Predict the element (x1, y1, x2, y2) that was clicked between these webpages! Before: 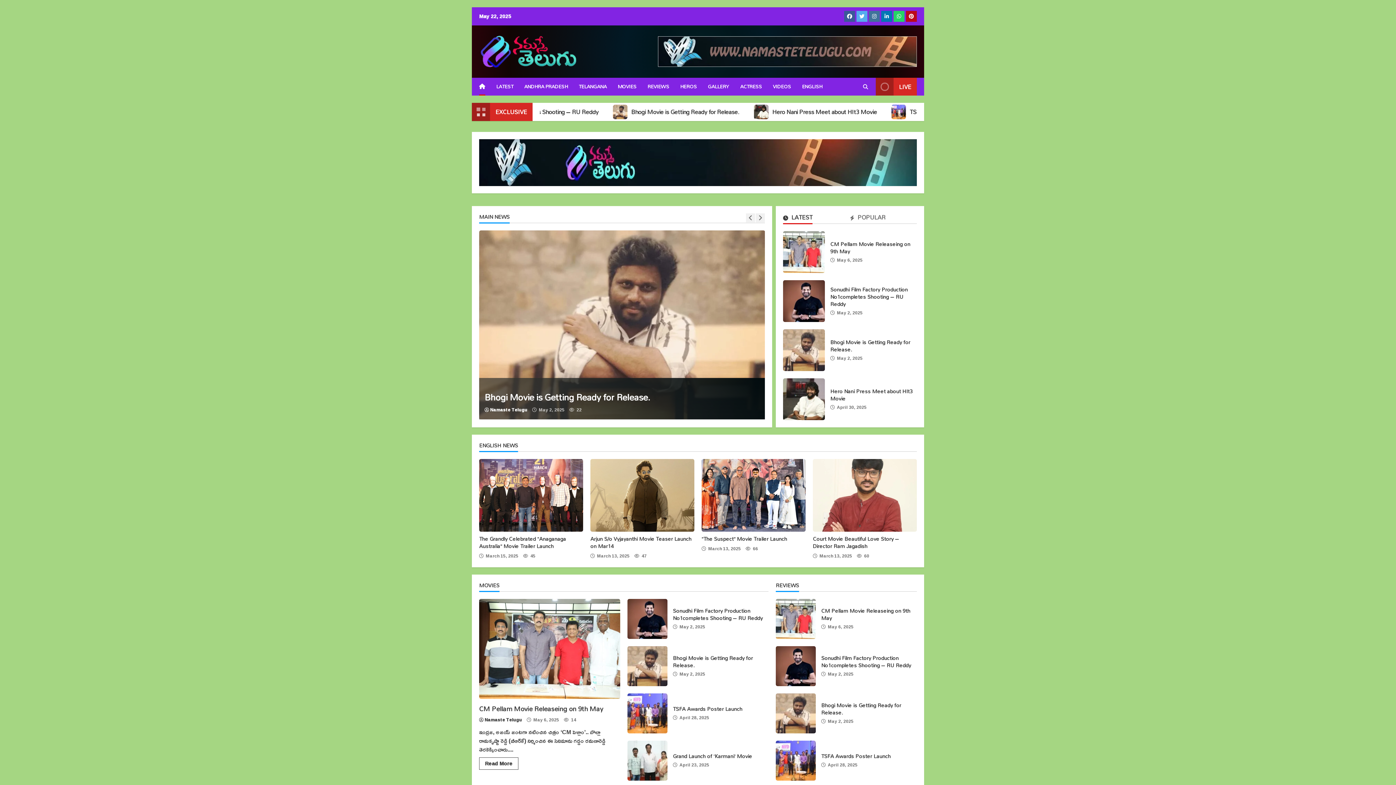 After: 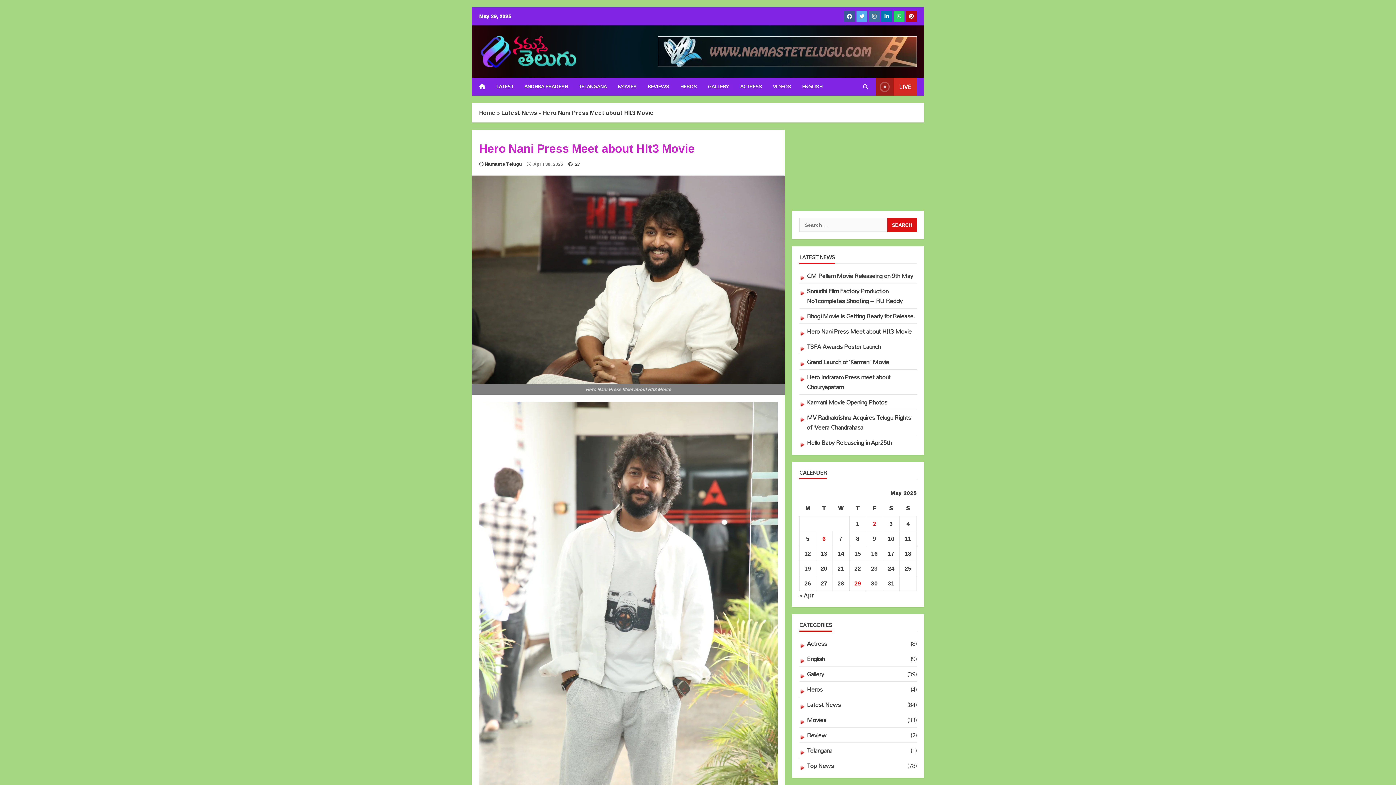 Action: label: Hero Nani Press Meet about HIt3 Movie bbox: (783, 378, 825, 420)